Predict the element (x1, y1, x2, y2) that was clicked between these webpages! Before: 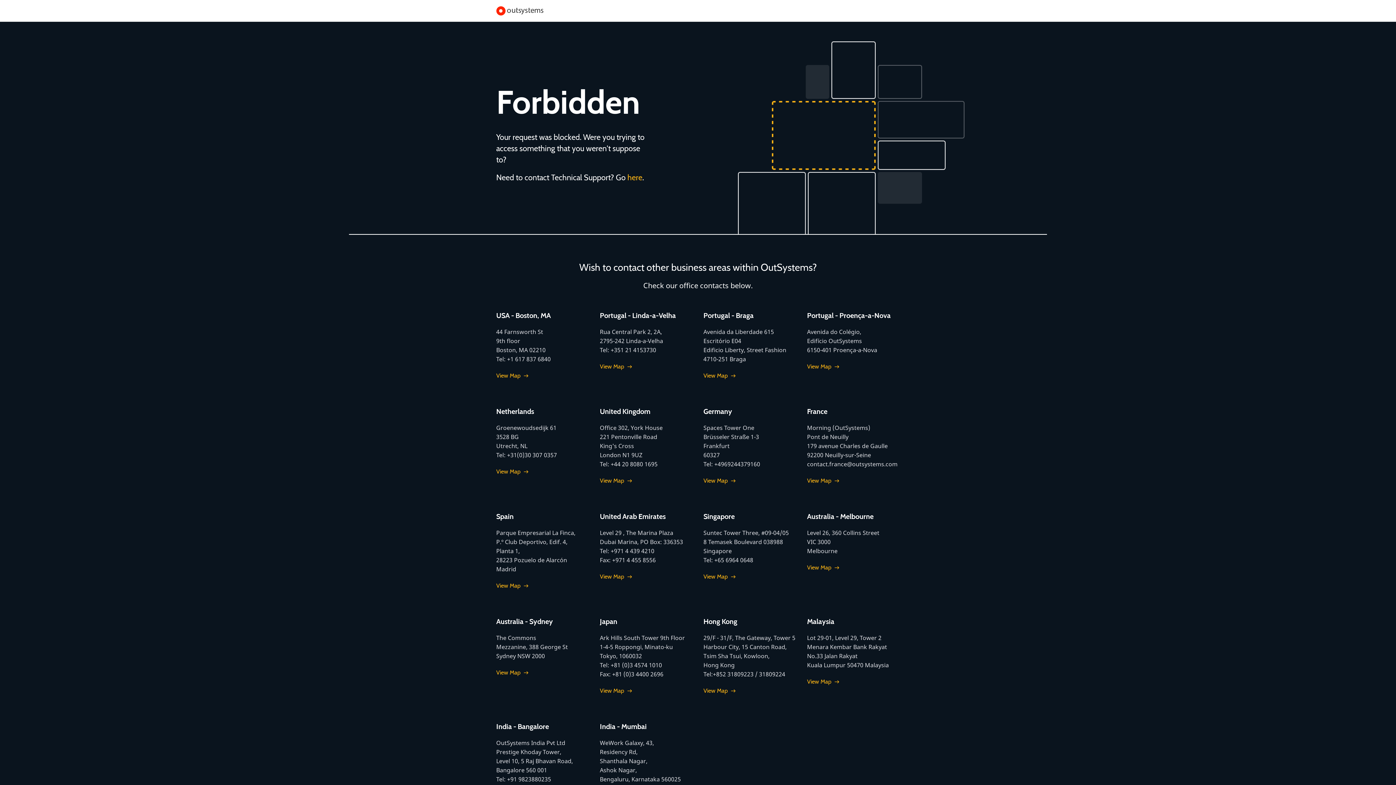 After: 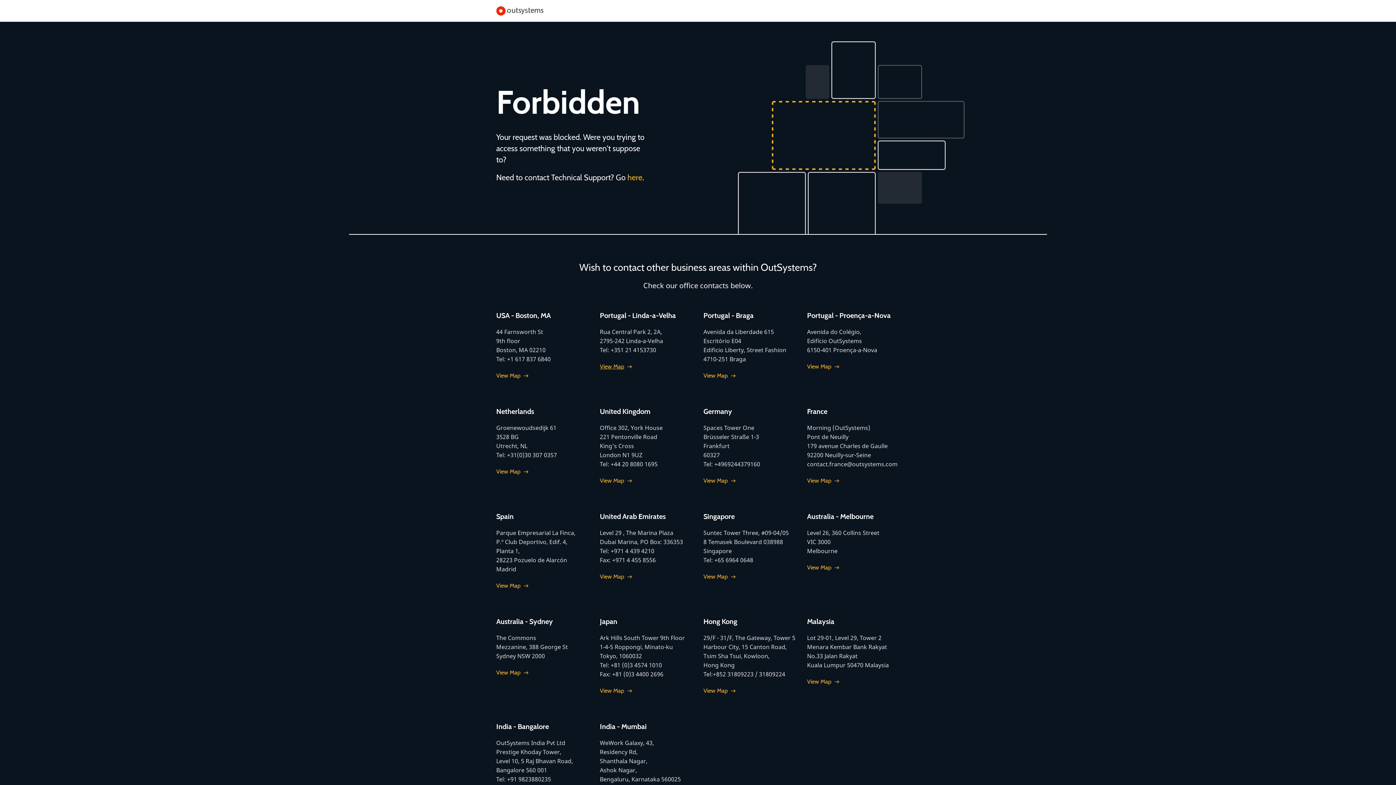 Action: label: View Map bbox: (600, 362, 632, 371)